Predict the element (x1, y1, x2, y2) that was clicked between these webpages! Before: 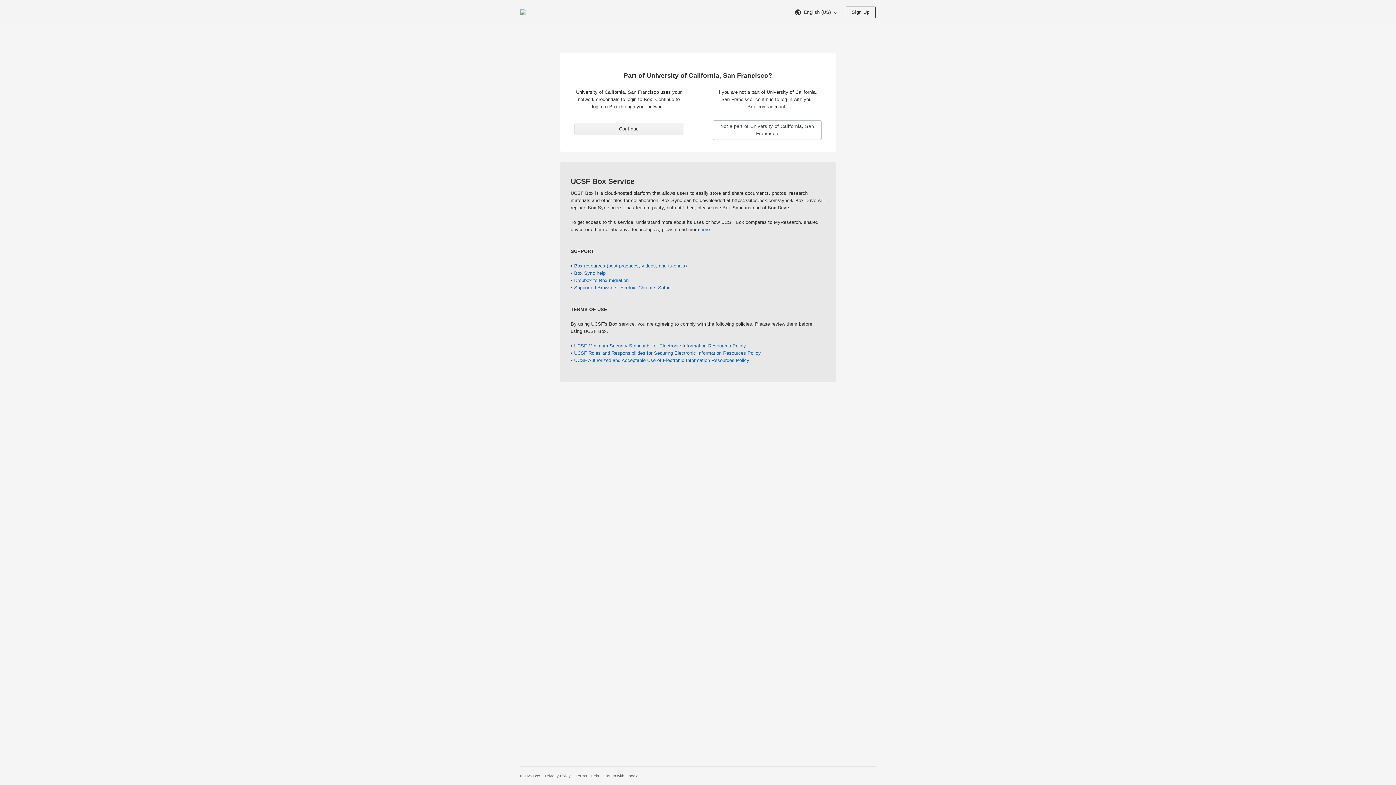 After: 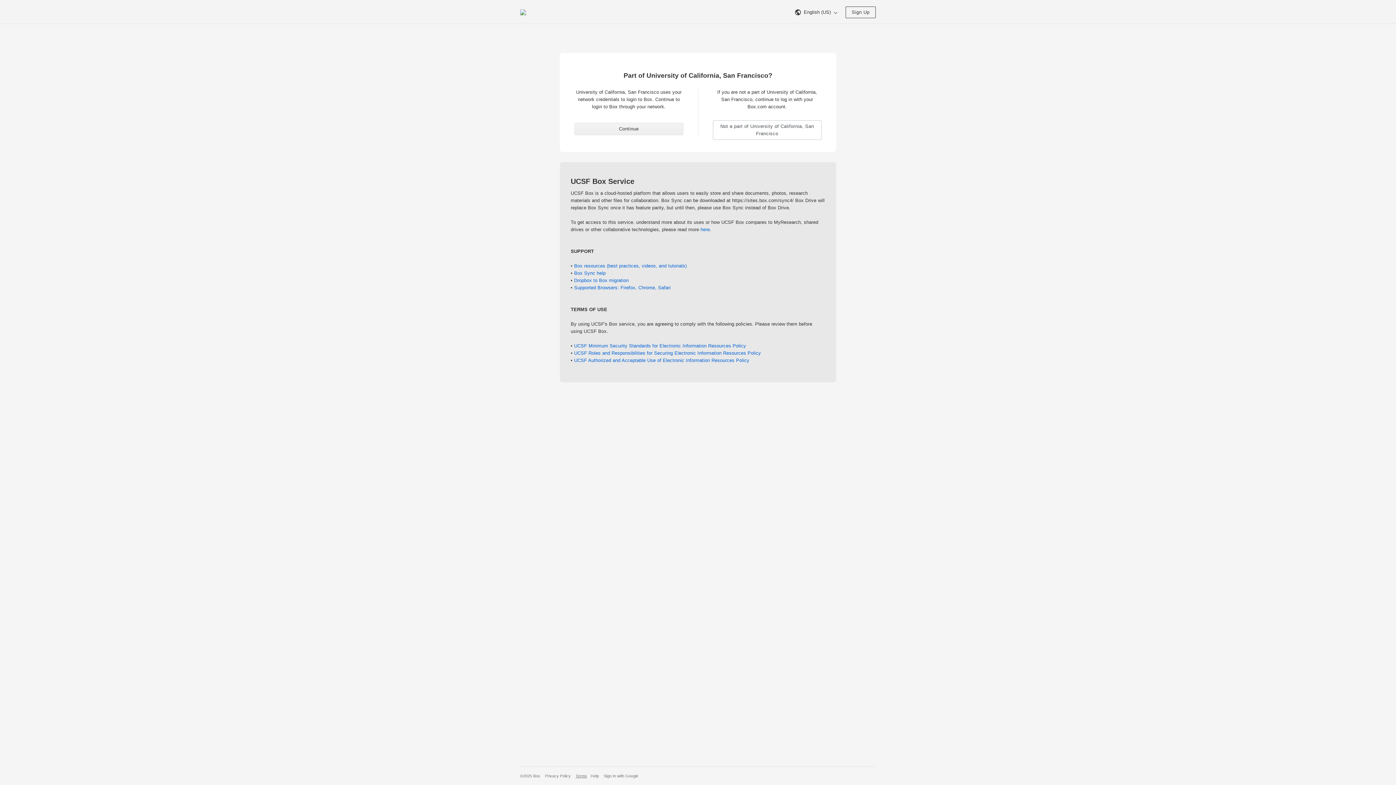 Action: bbox: (575, 774, 587, 778) label: Terms